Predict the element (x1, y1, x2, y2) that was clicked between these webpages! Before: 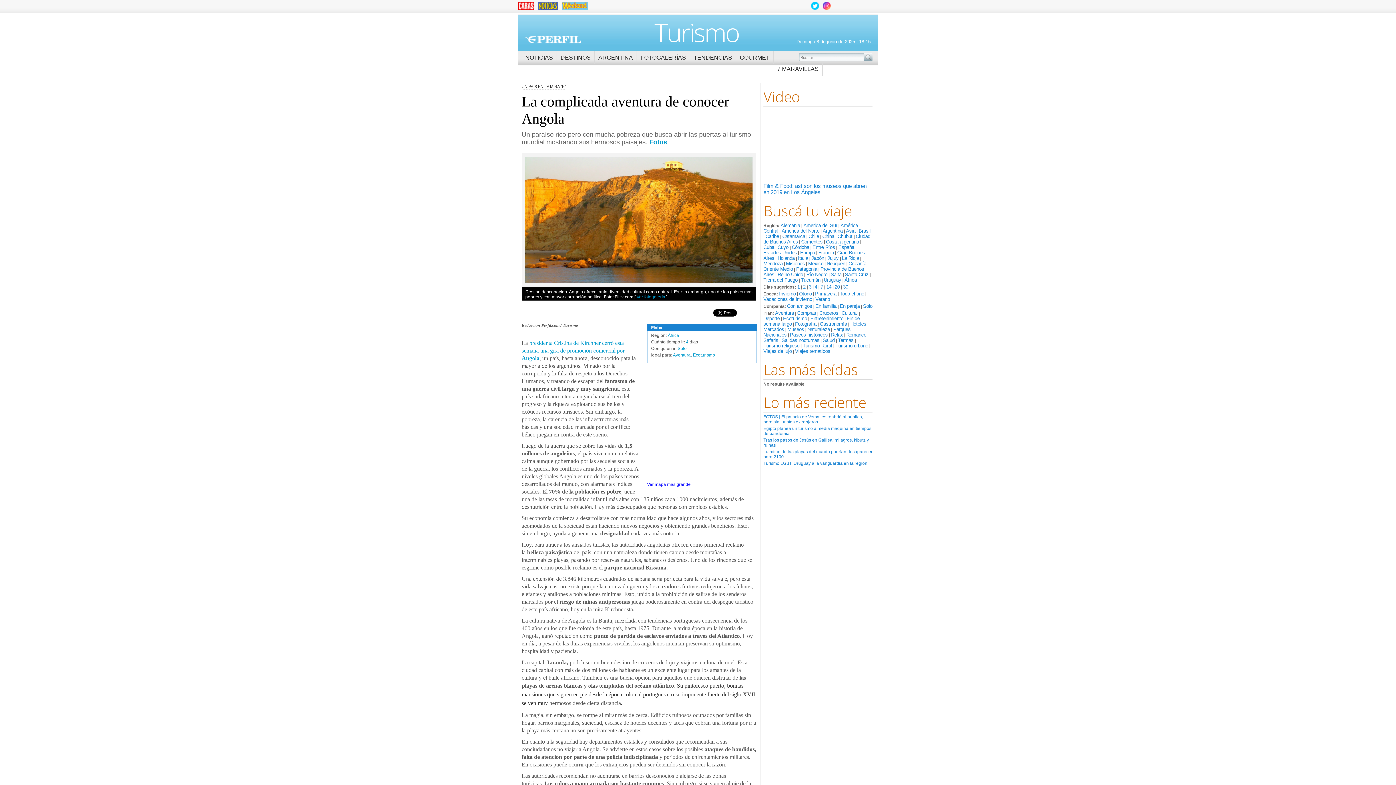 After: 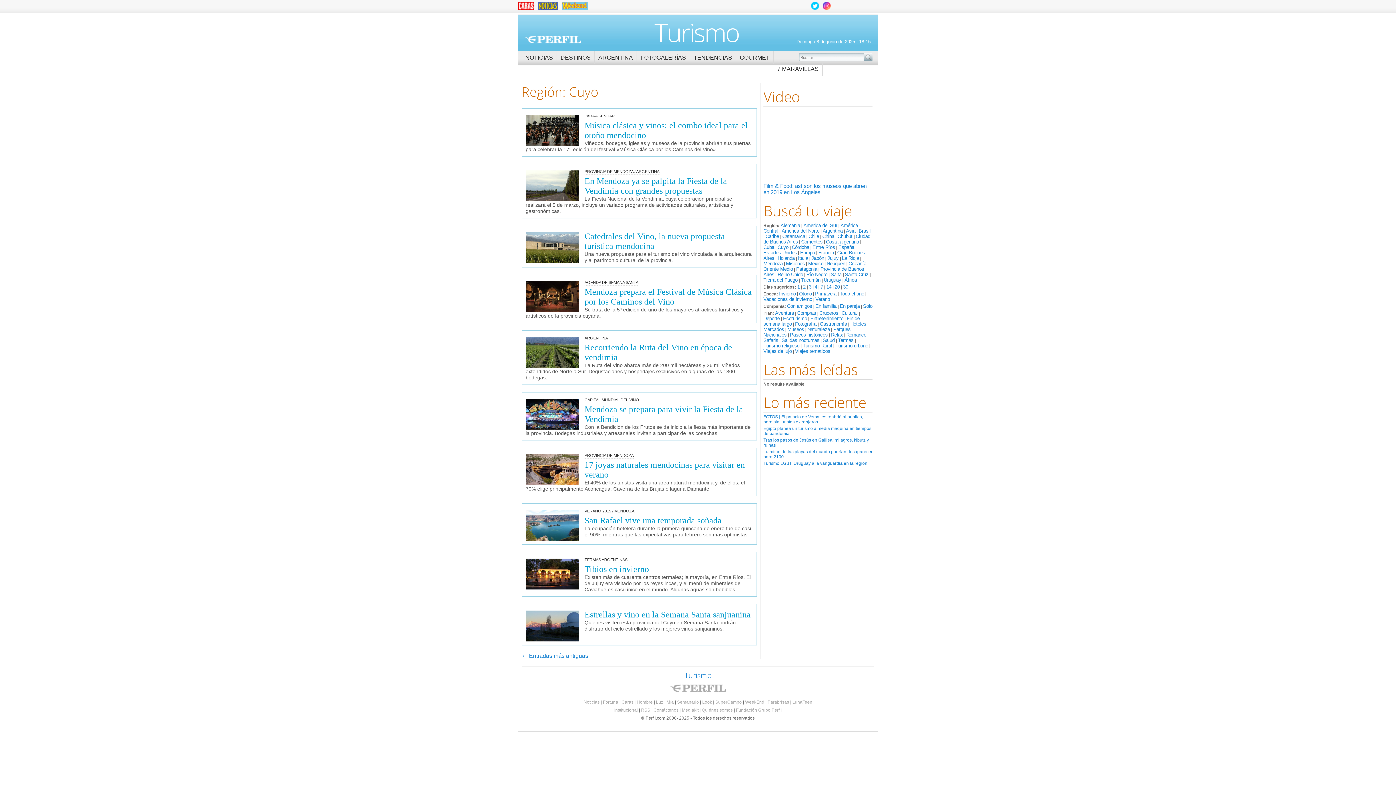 Action: label: Cuyo bbox: (777, 244, 788, 250)